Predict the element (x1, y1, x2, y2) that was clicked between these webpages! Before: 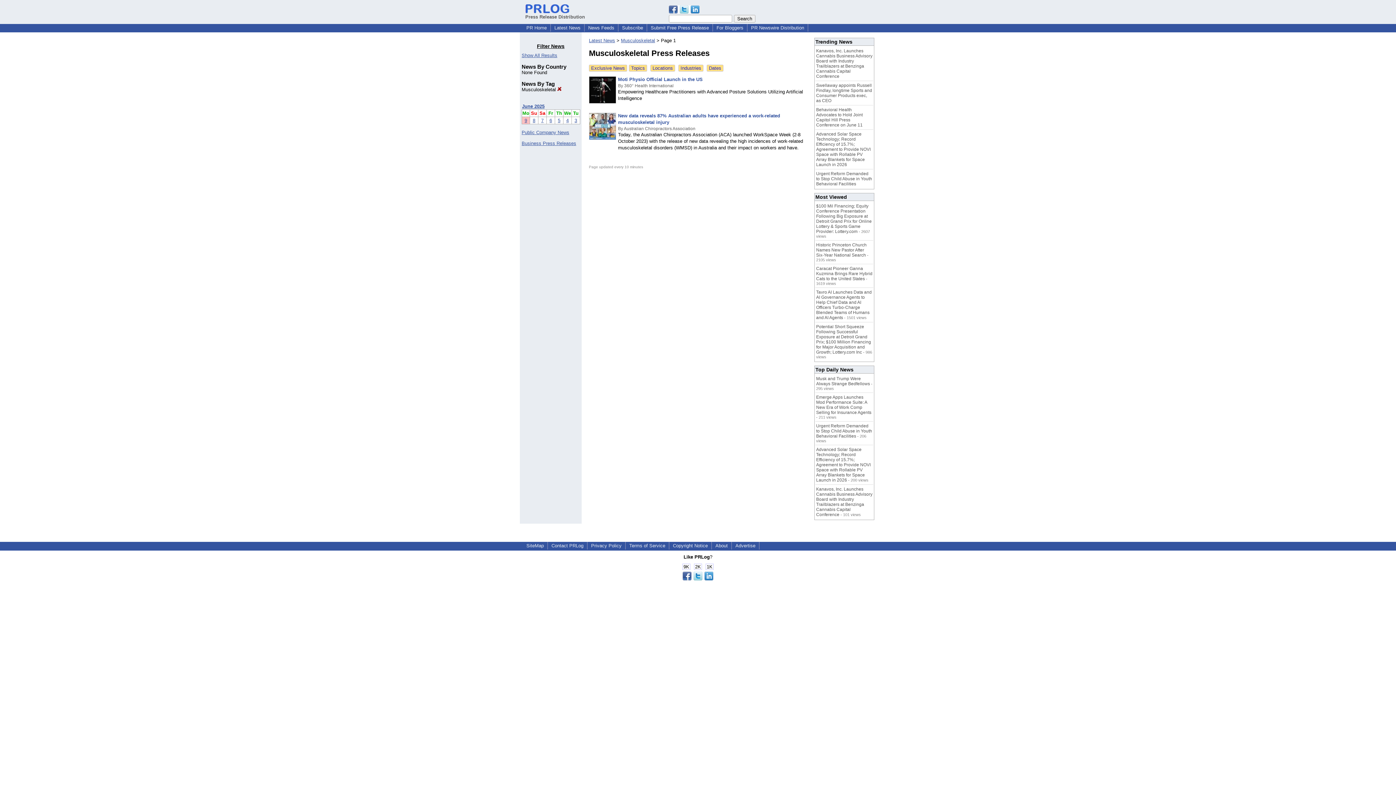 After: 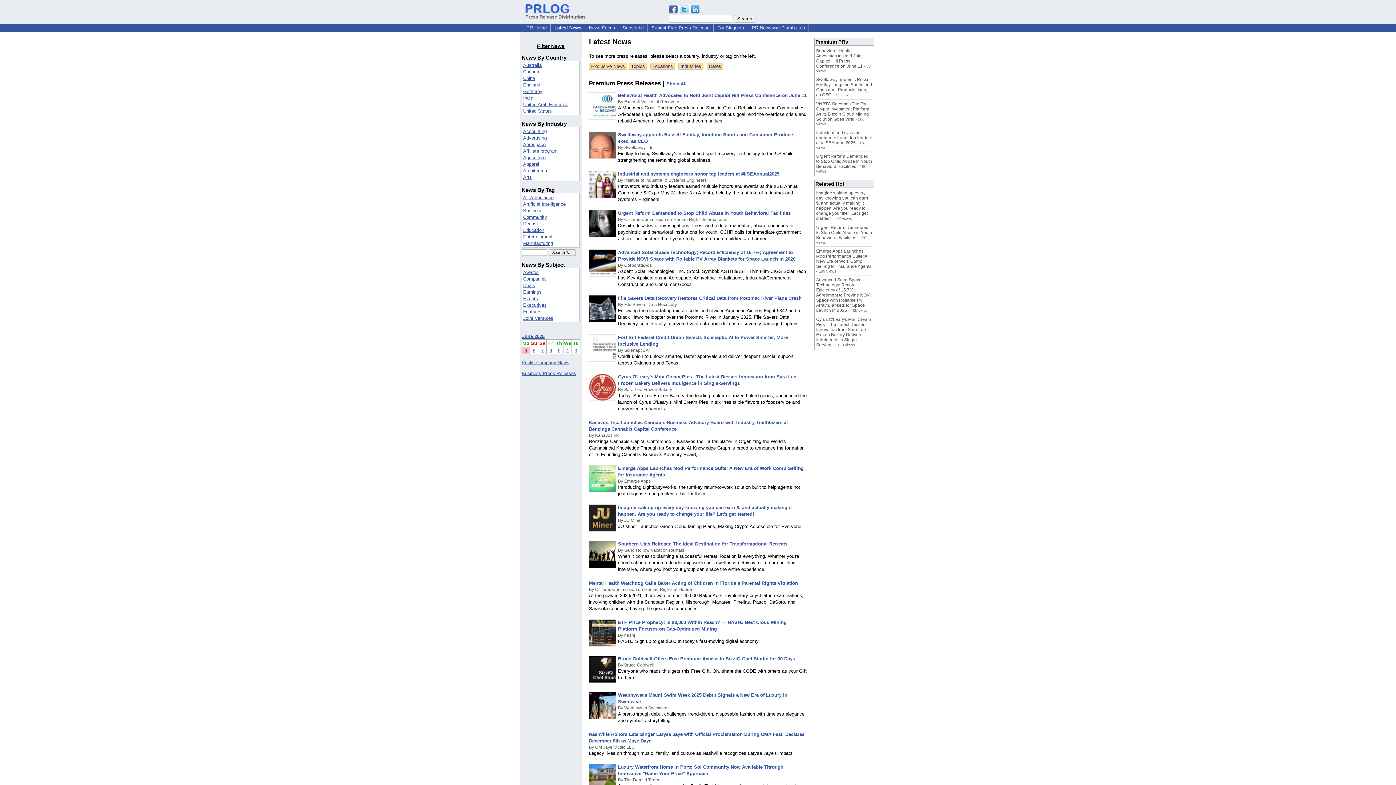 Action: label: Business Press Releases bbox: (521, 140, 576, 146)